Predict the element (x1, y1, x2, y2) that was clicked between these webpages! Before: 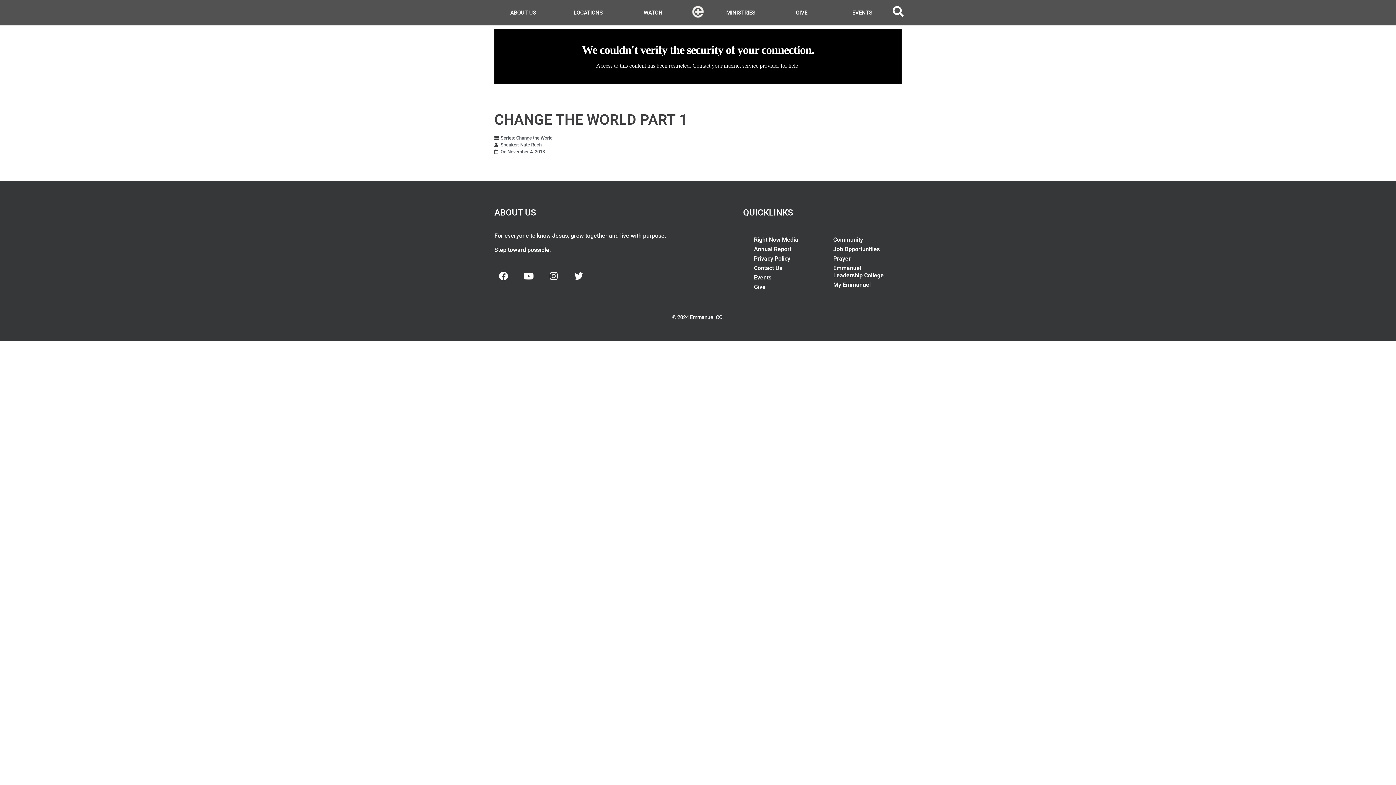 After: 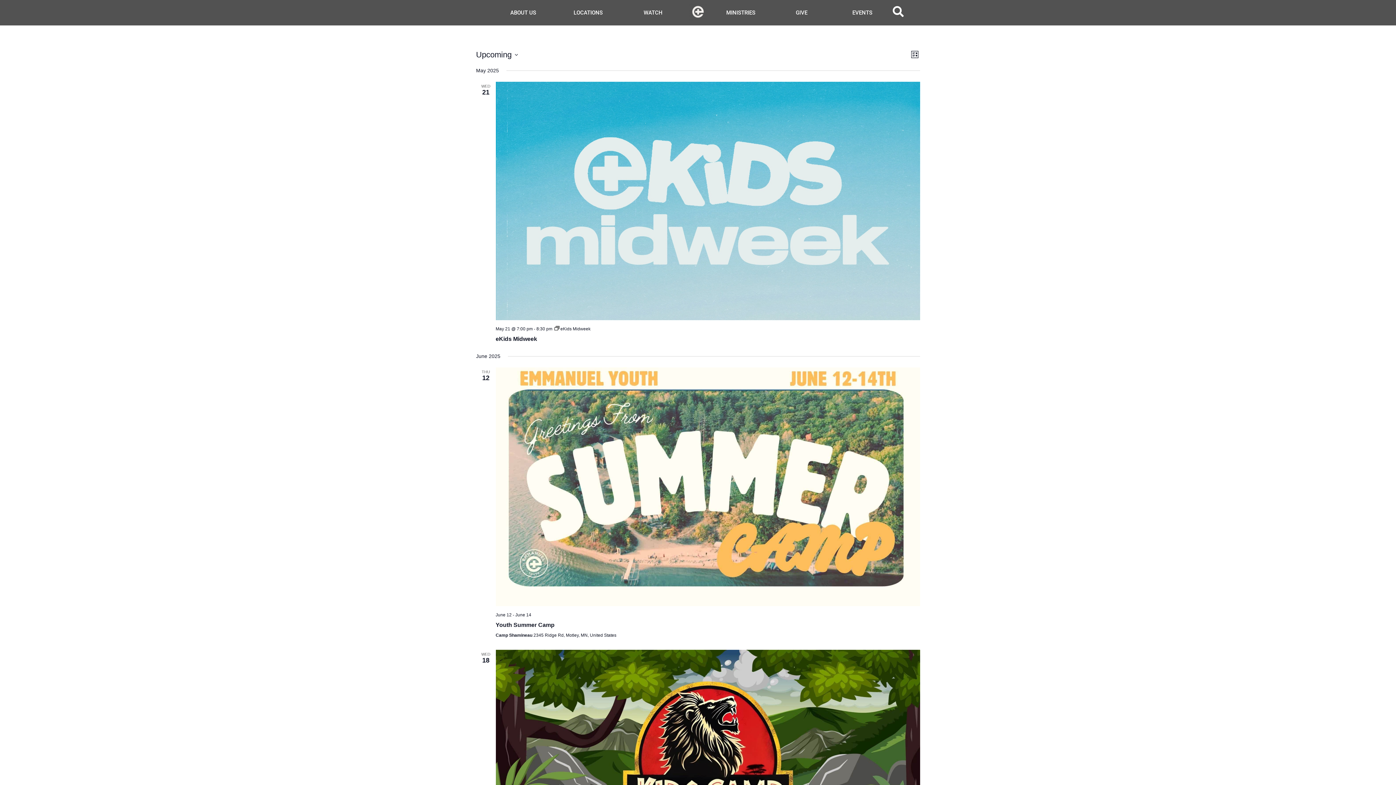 Action: label: Events bbox: (746, 273, 818, 282)